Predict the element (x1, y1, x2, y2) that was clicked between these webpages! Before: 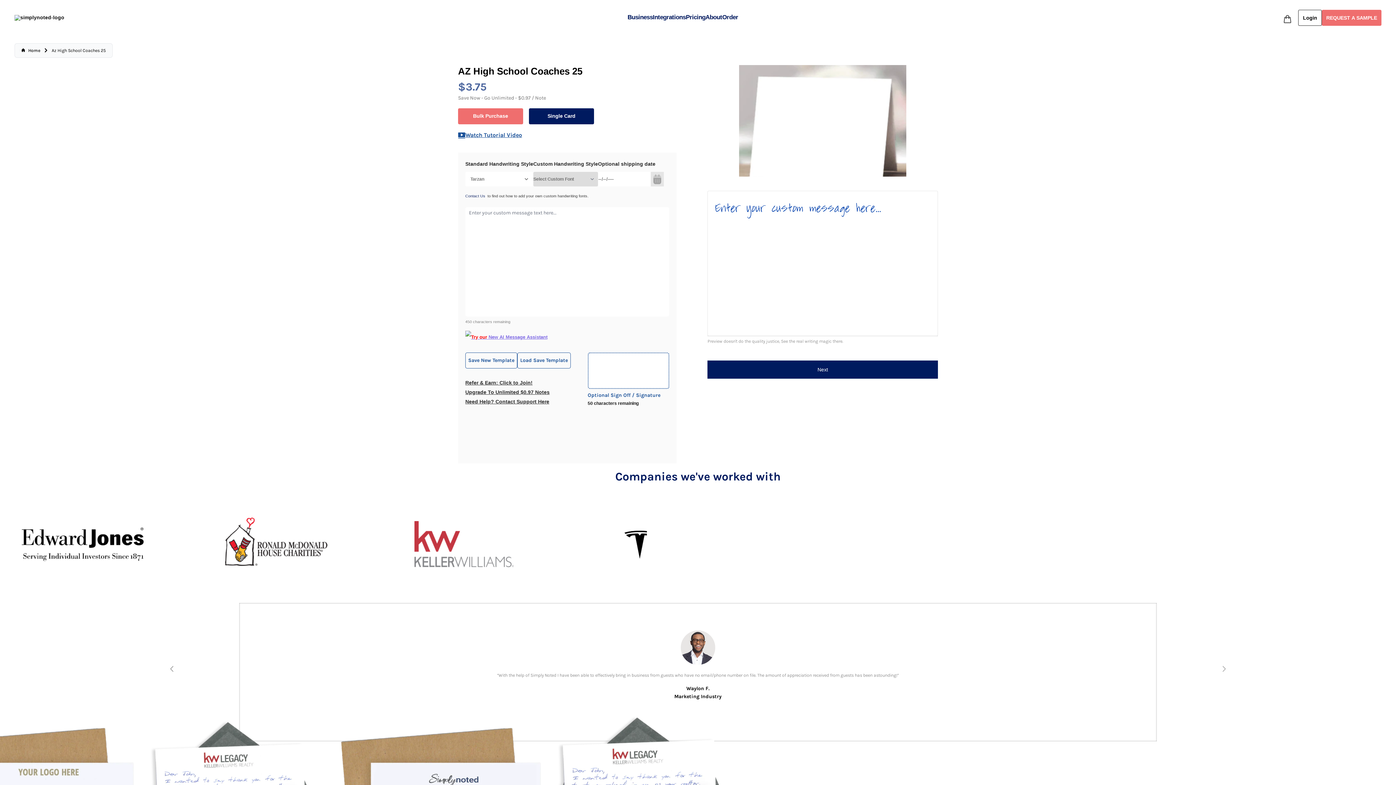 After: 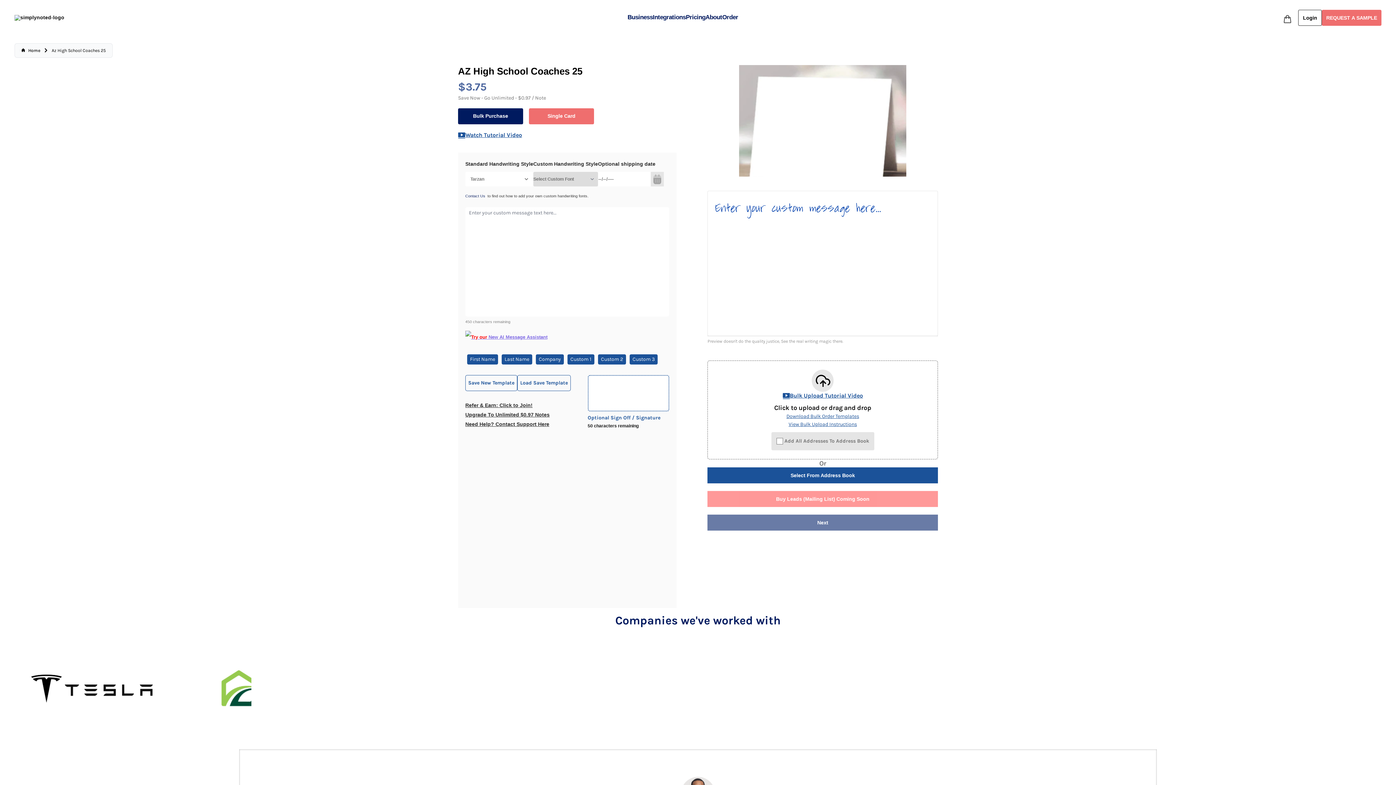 Action: bbox: (458, 108, 523, 124) label: Bulk Purchase